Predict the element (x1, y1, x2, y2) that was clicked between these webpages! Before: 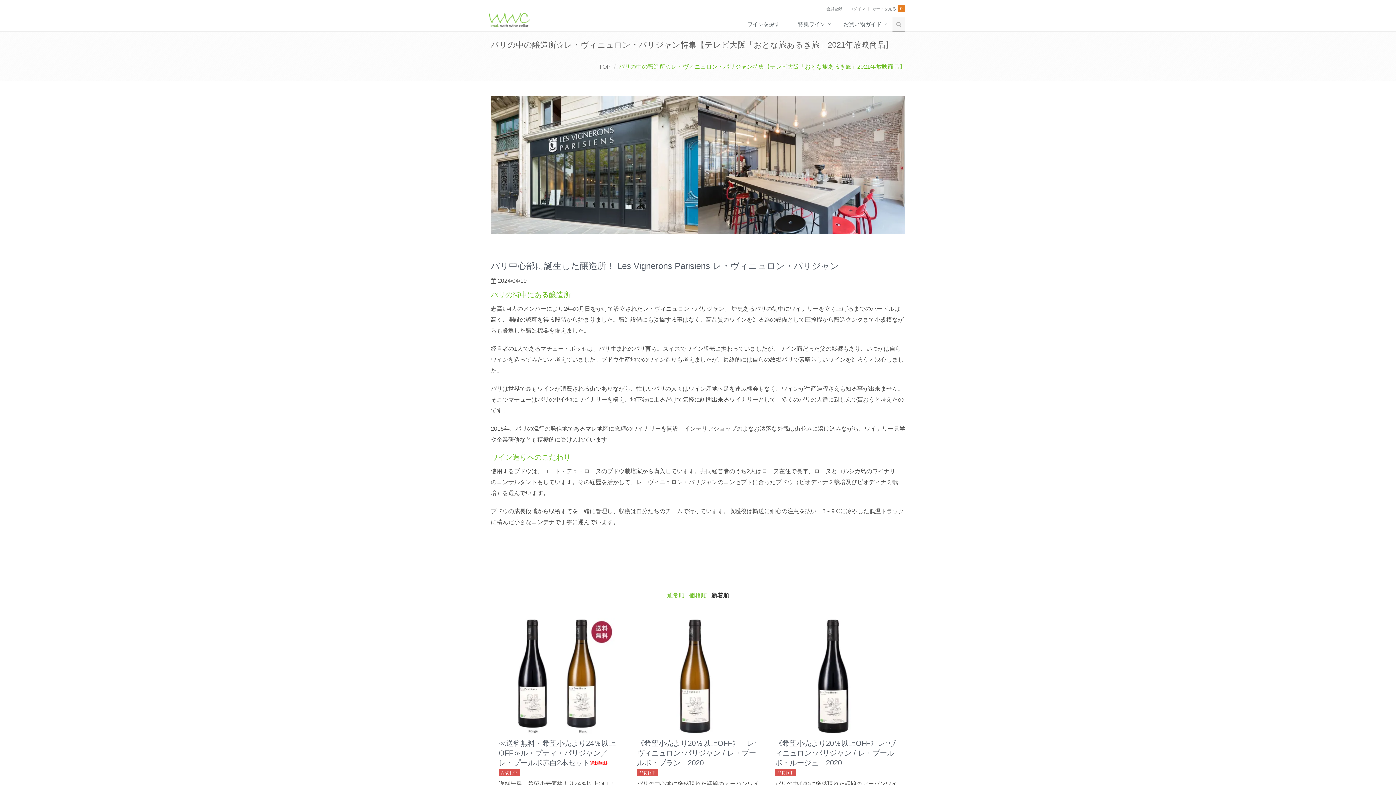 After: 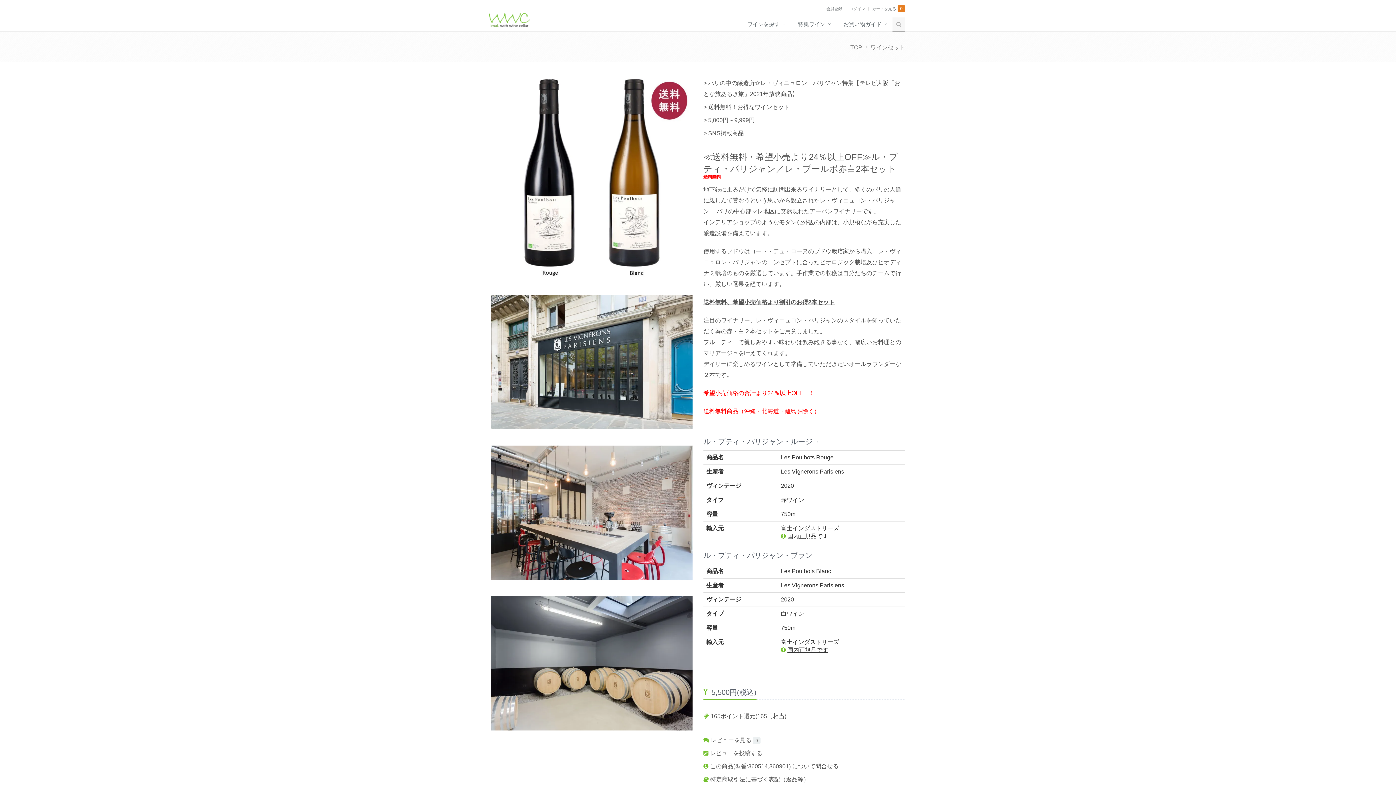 Action: label: ≪送料無料・希望小売より24％以上OFF≫ル・プティ・パリジャン／レ・プールボ赤白2本セット bbox: (498, 739, 616, 767)